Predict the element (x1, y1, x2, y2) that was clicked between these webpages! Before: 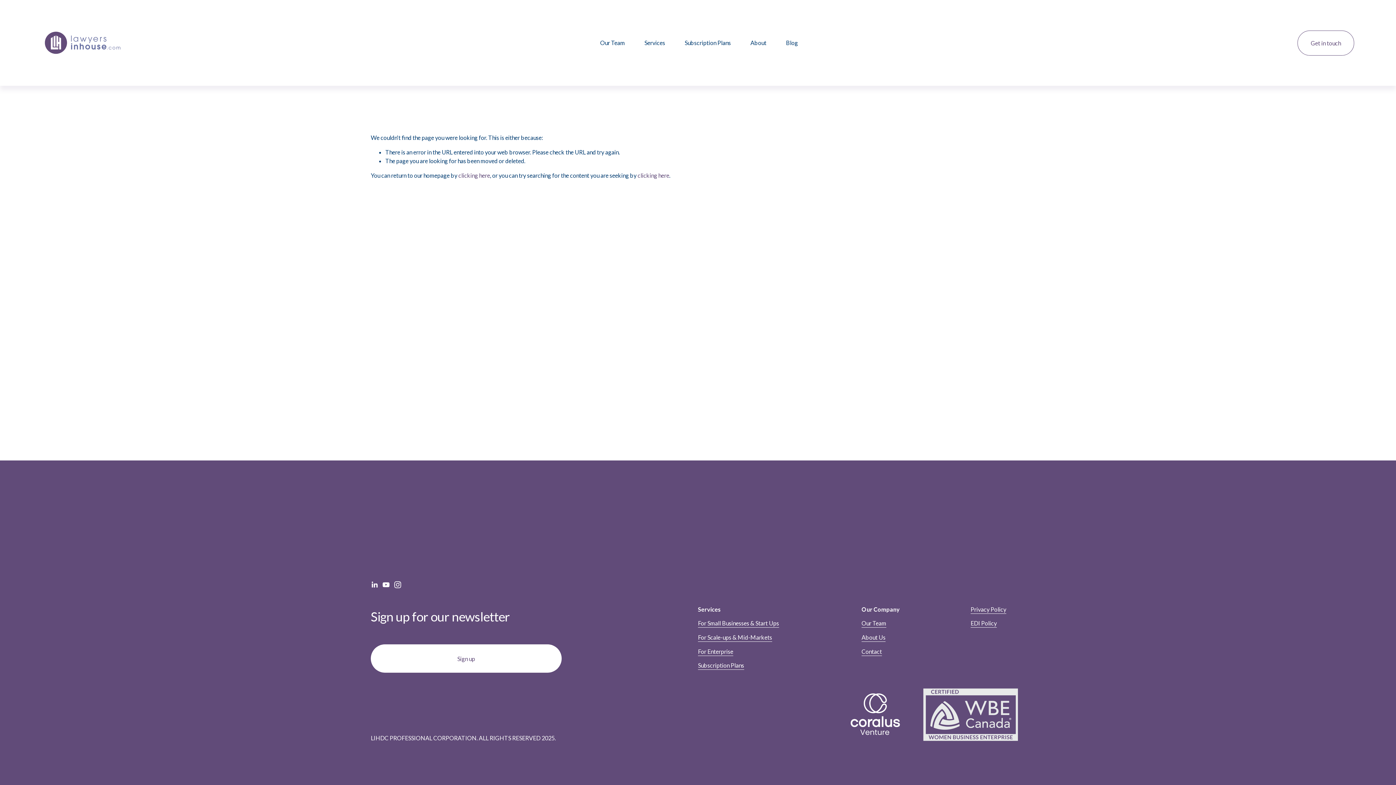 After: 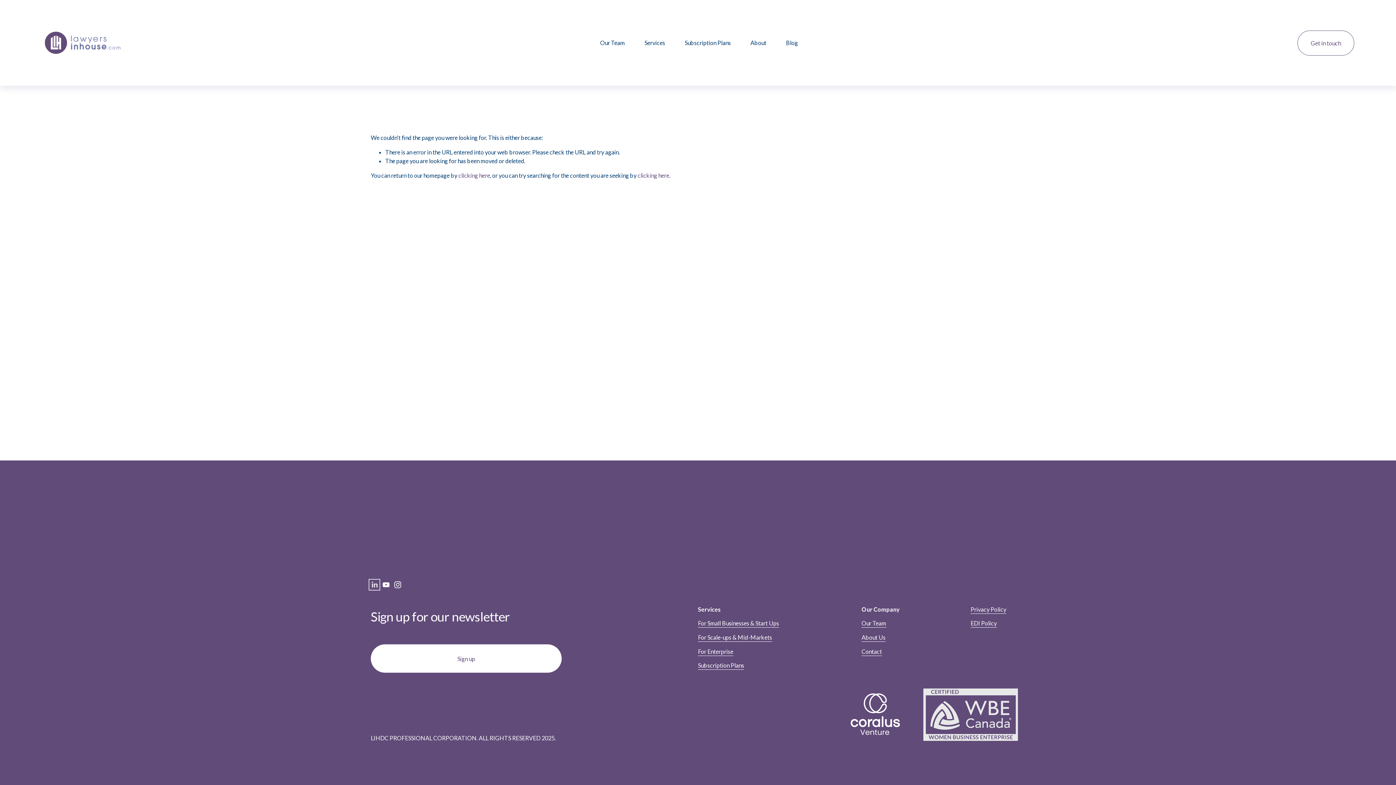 Action: label: LinkedIn bbox: (370, 581, 378, 588)